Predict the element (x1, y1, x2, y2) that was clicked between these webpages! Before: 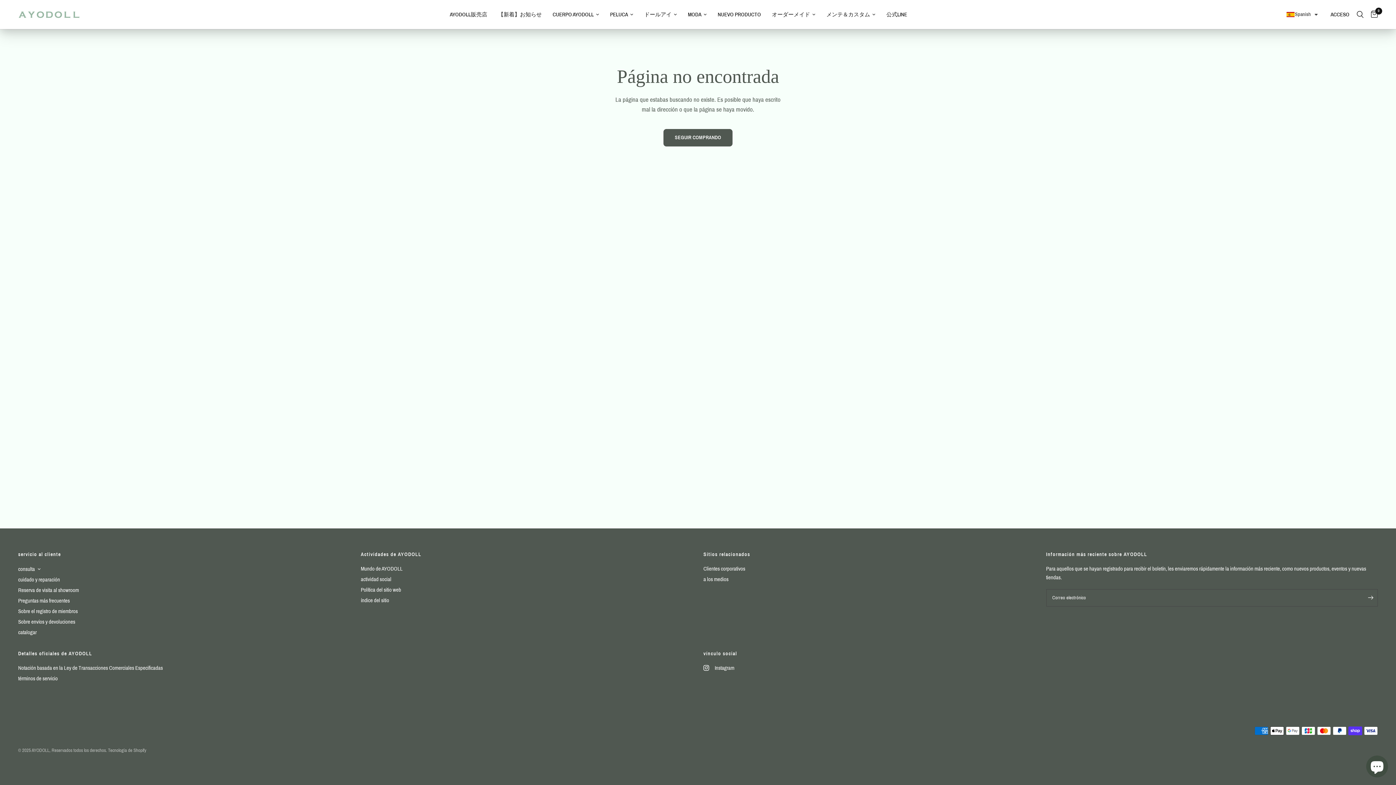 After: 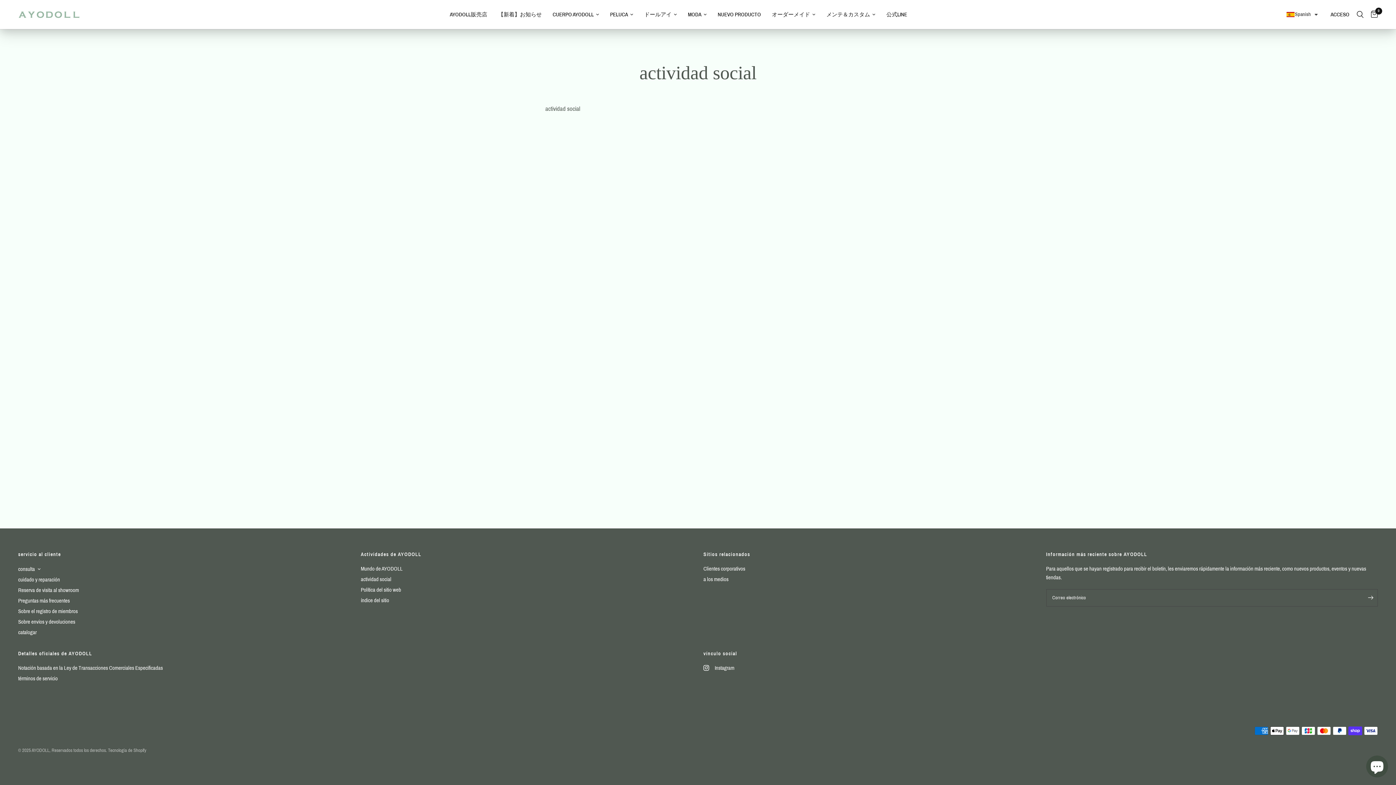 Action: label: actividad social bbox: (360, 576, 391, 582)